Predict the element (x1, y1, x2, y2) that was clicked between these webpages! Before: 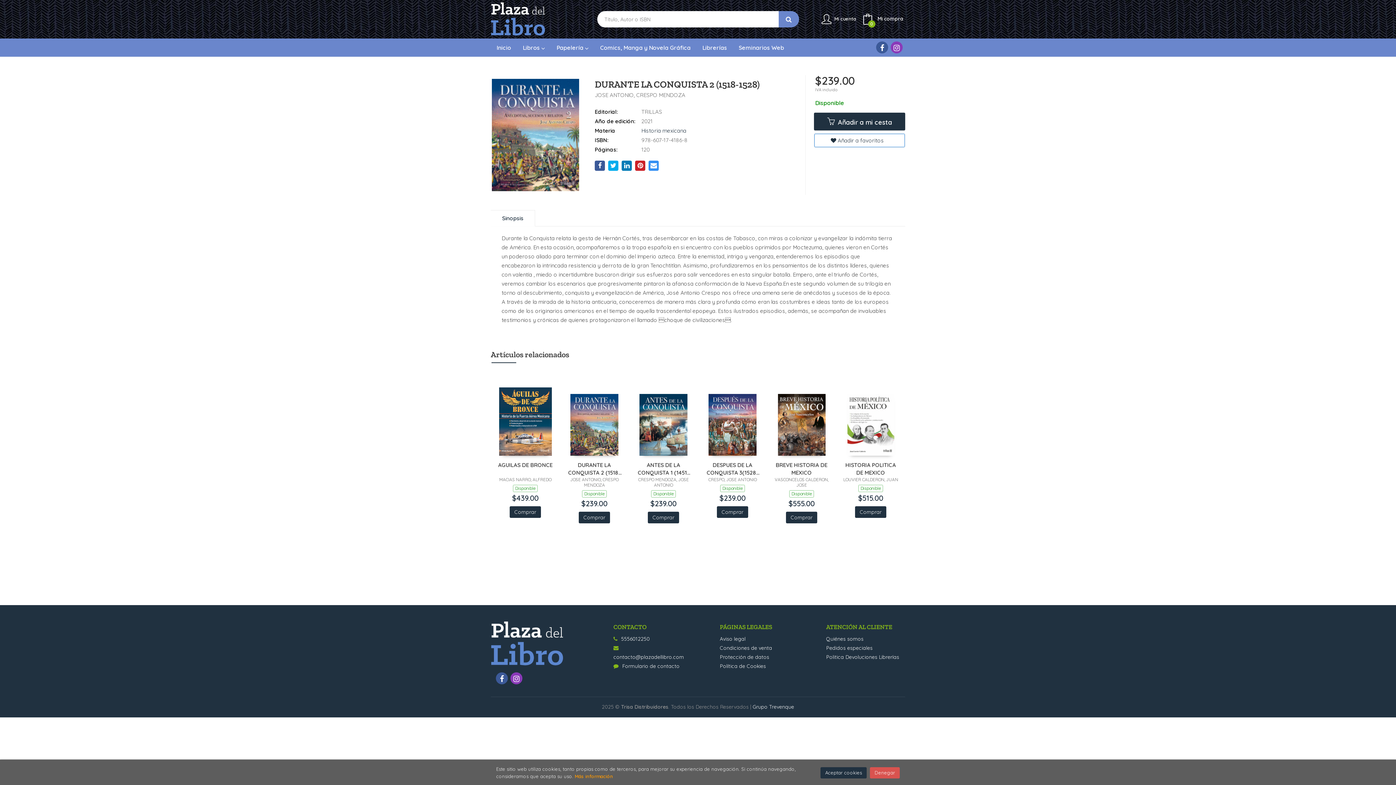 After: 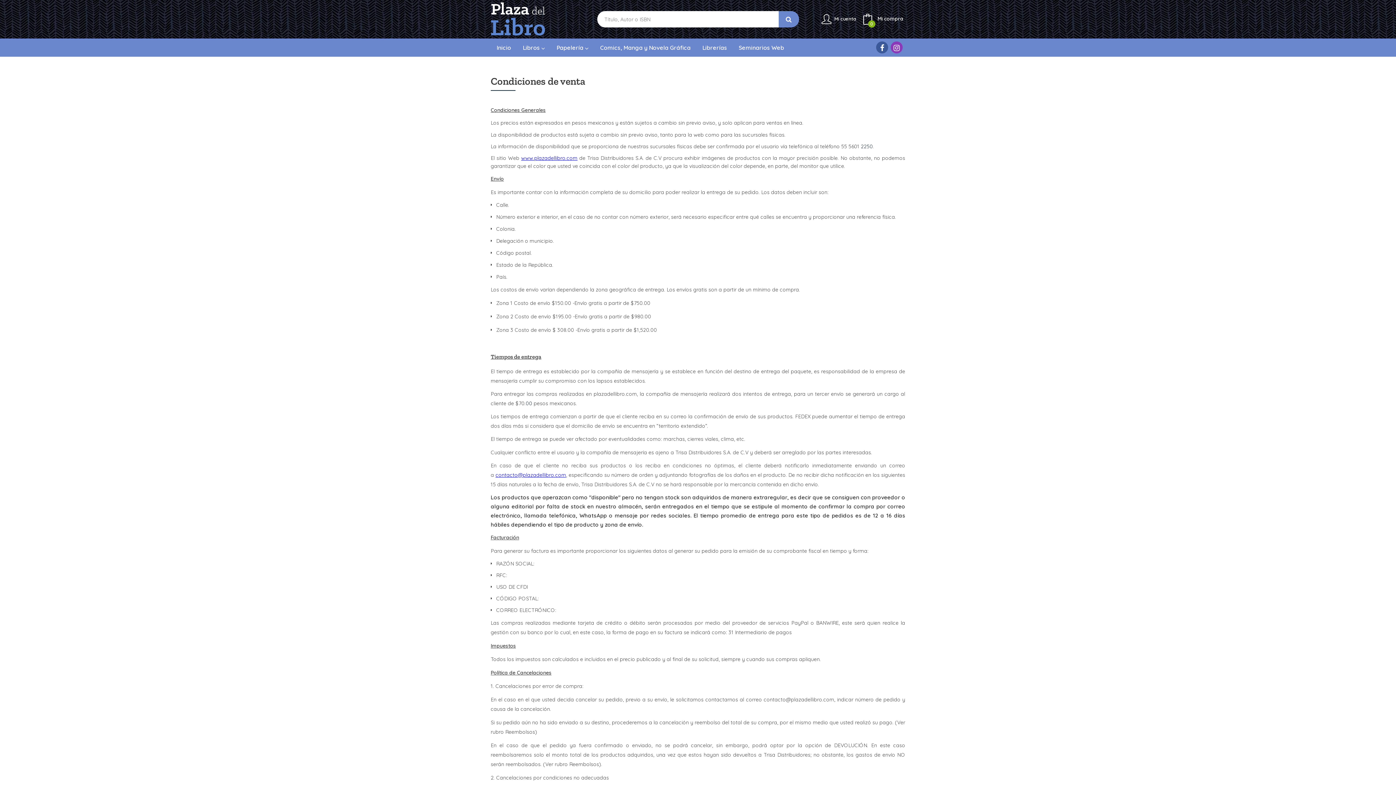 Action: label: Condiciones de venta bbox: (720, 644, 772, 653)